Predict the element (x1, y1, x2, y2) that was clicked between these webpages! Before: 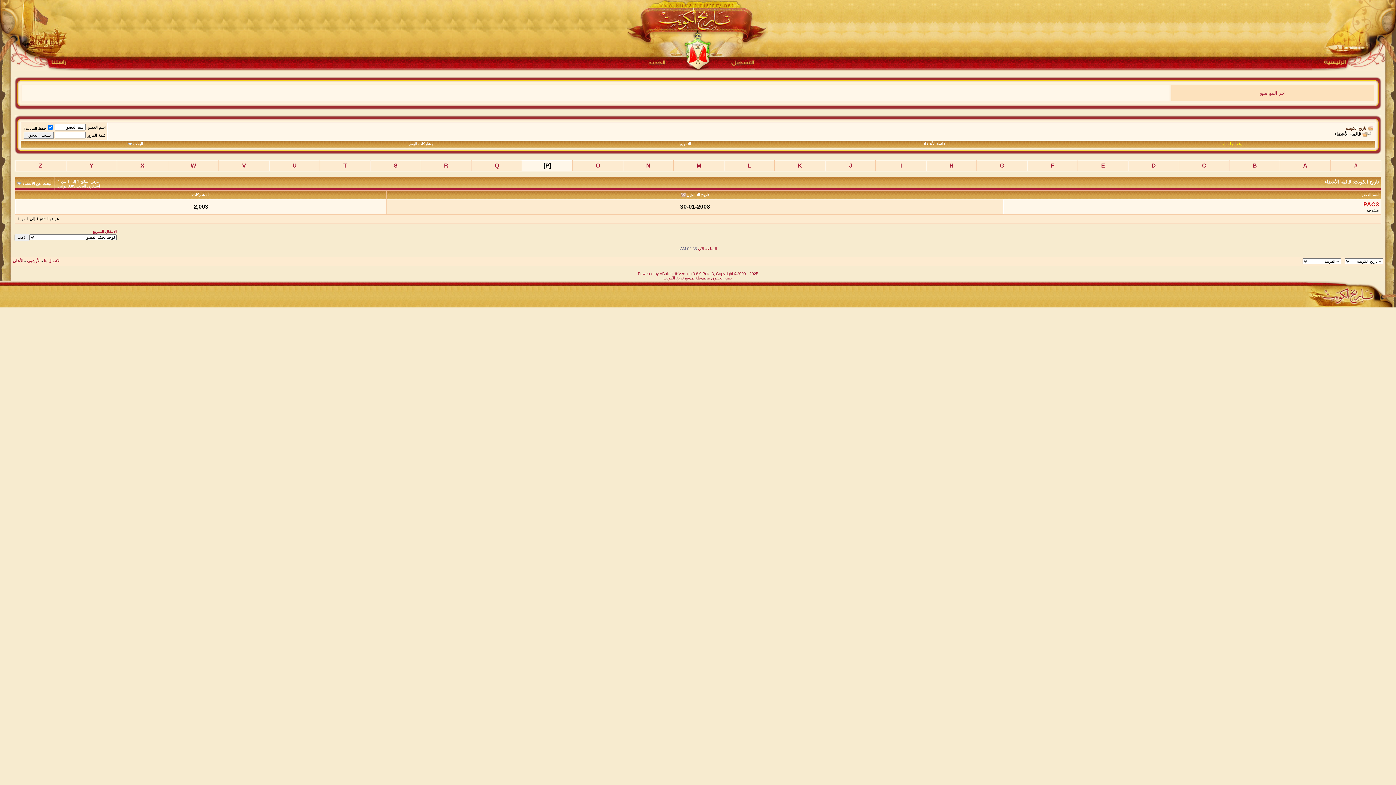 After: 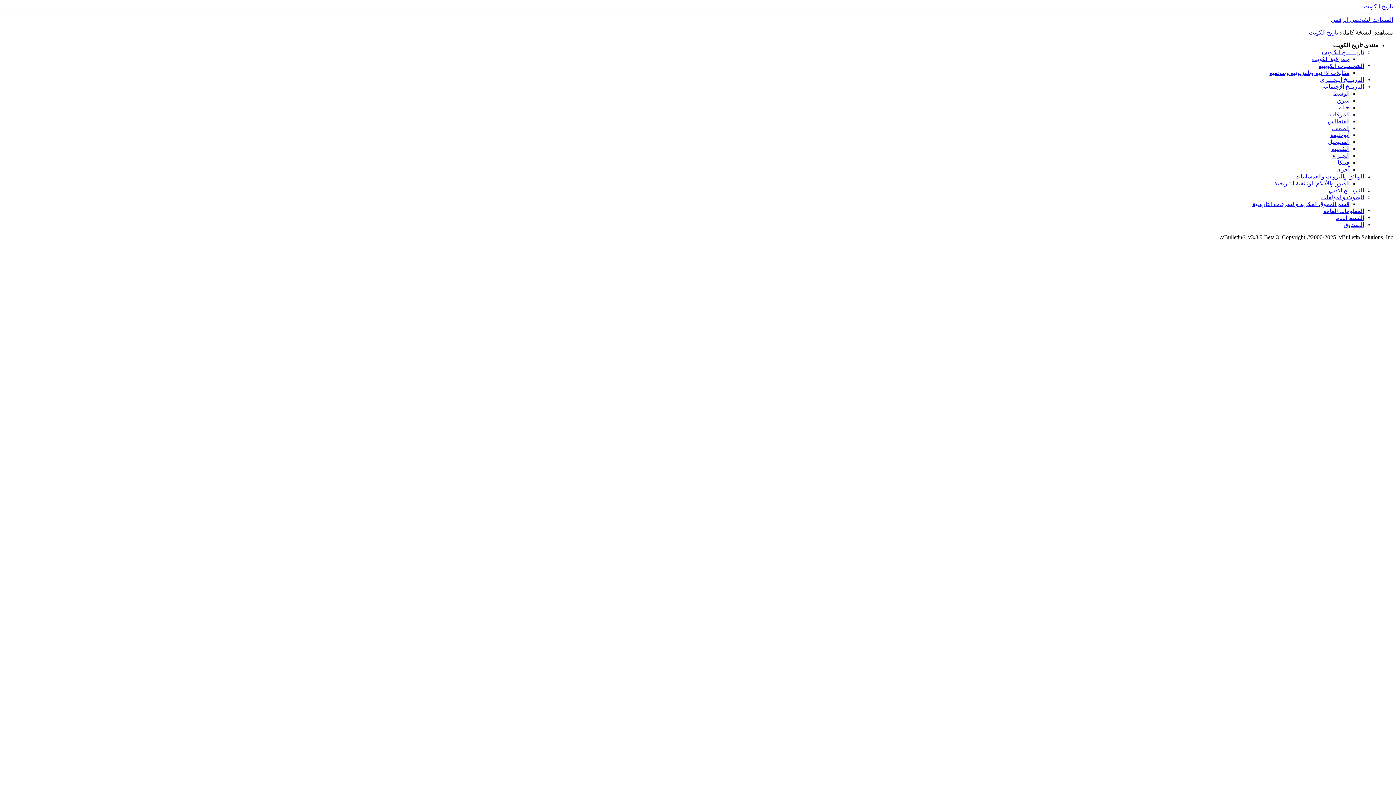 Action: label: الأرشيف bbox: (26, 258, 40, 263)